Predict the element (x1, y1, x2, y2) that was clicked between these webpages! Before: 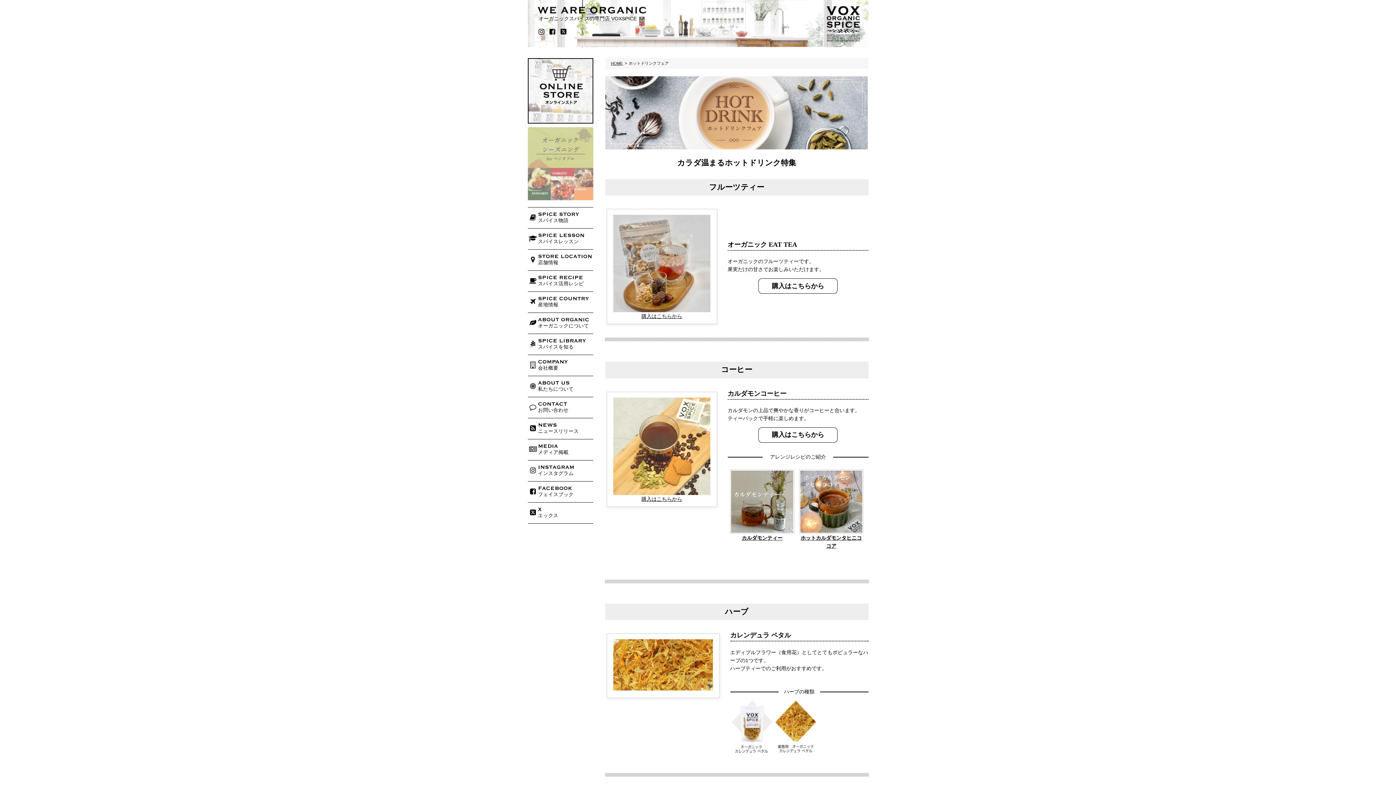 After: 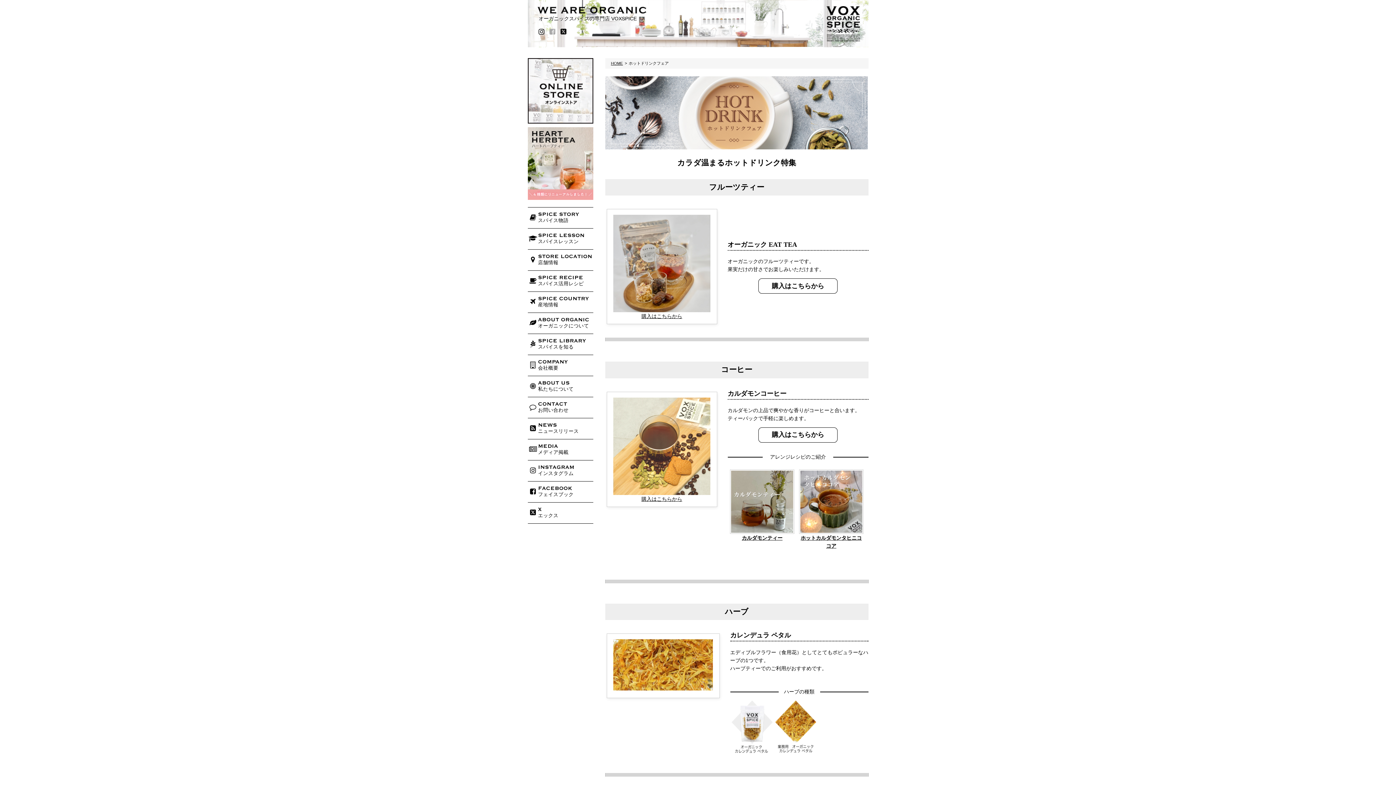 Action: bbox: (549, 28, 555, 34)